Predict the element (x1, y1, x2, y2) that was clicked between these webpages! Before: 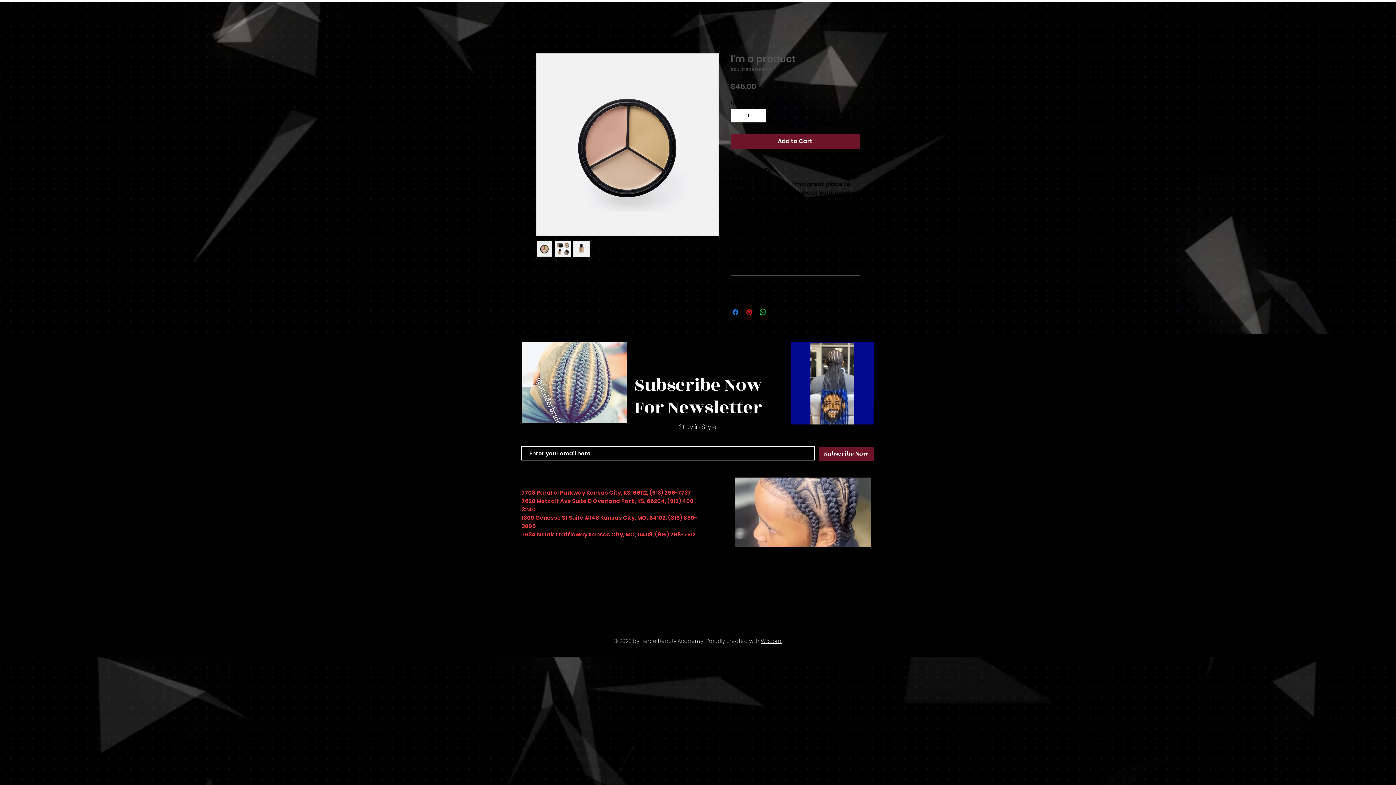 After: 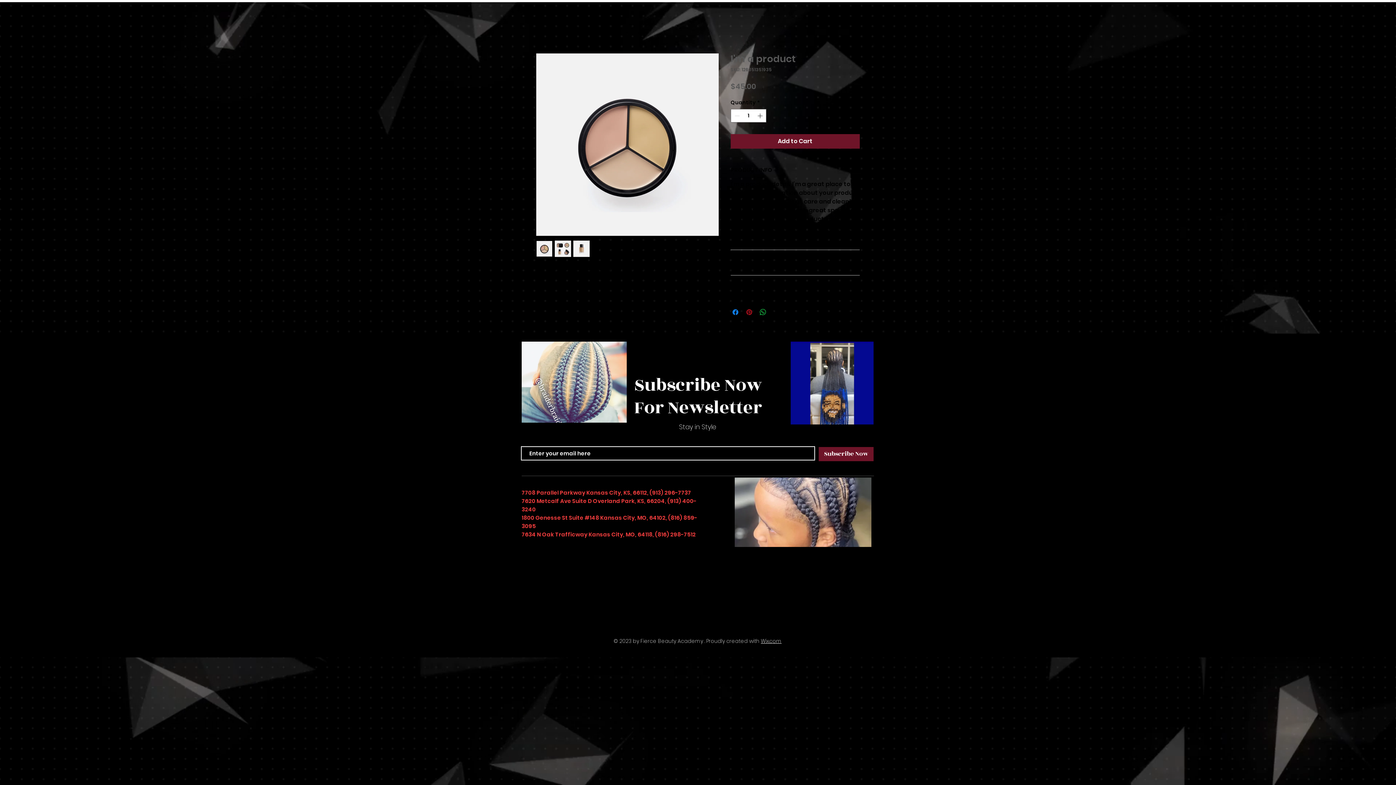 Action: bbox: (745, 308, 753, 316) label: Pin on Pinterest